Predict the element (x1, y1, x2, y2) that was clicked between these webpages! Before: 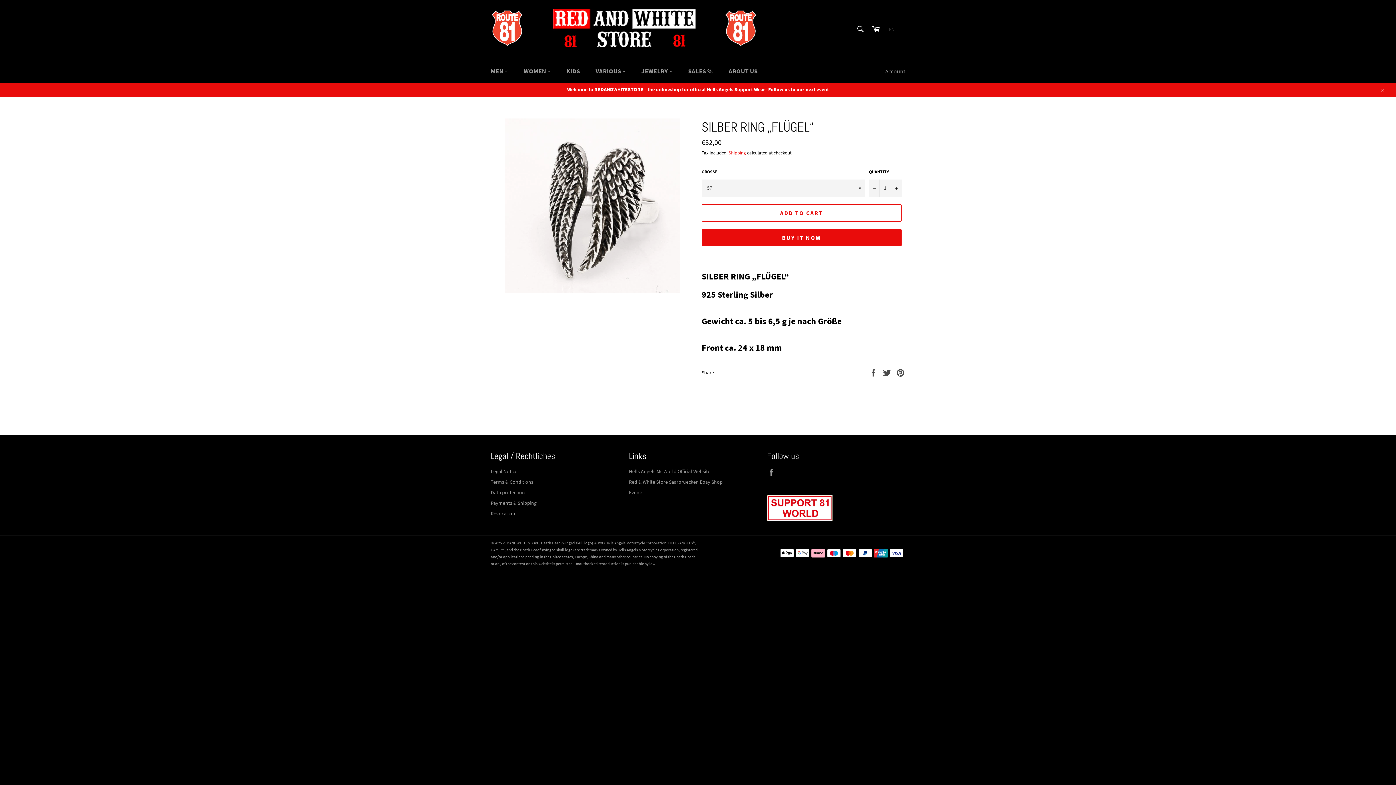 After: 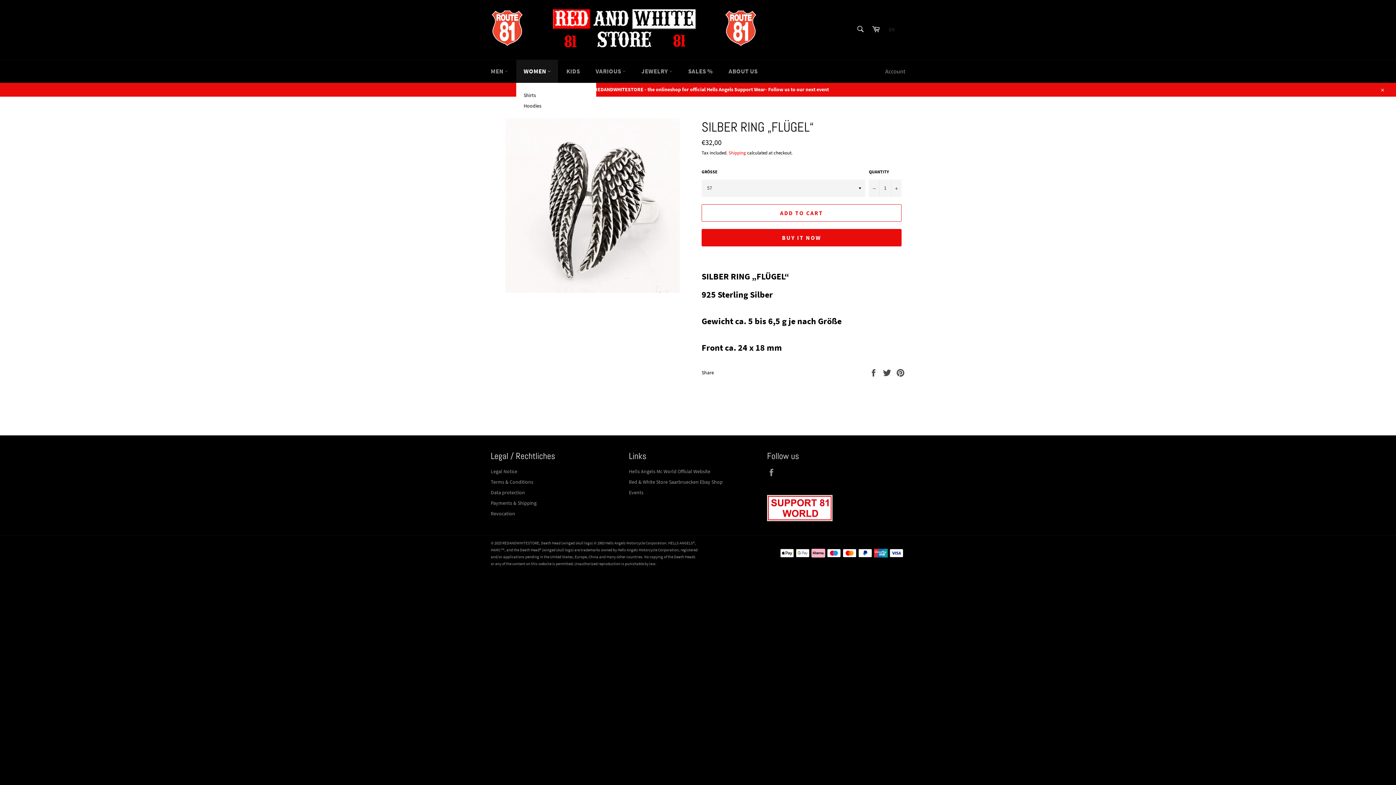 Action: label: WOMEN  bbox: (516, 60, 558, 82)